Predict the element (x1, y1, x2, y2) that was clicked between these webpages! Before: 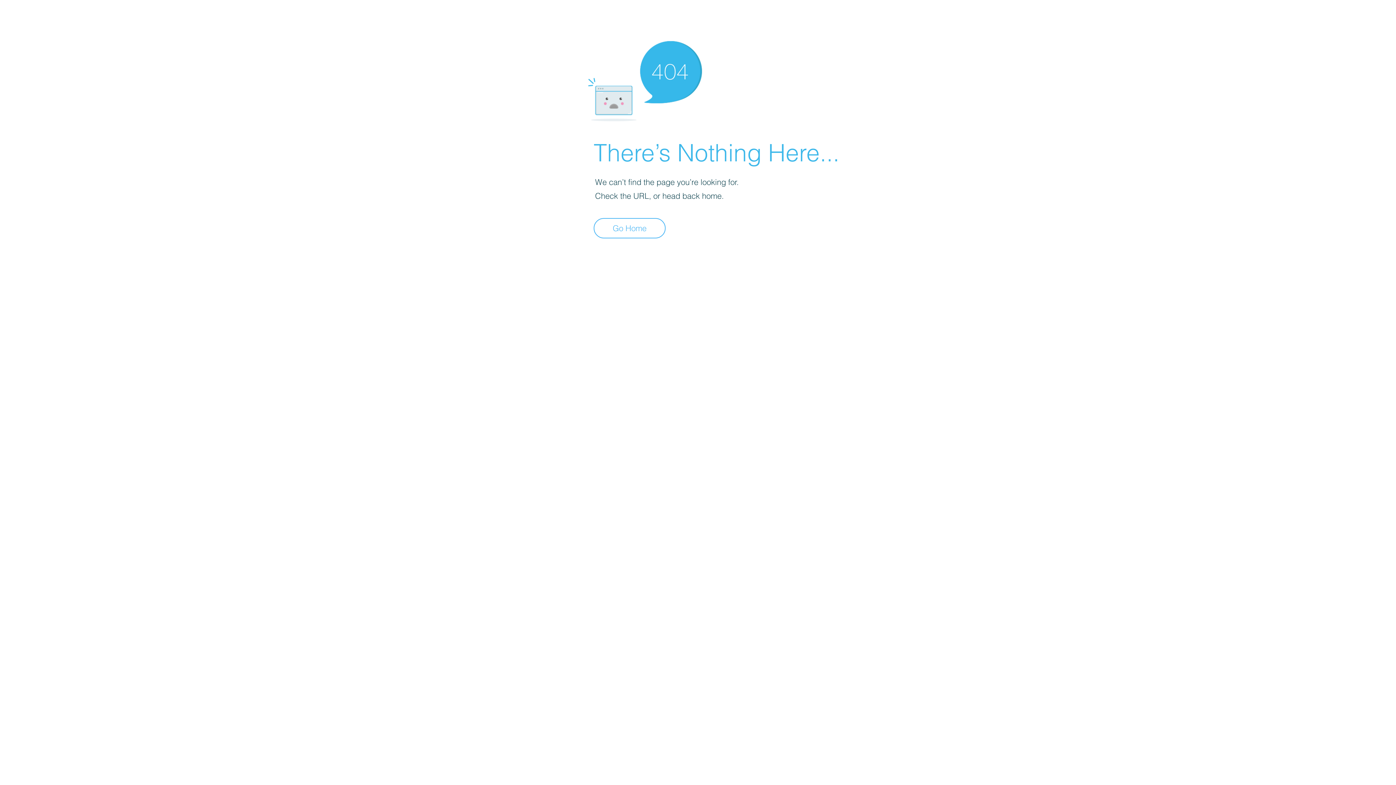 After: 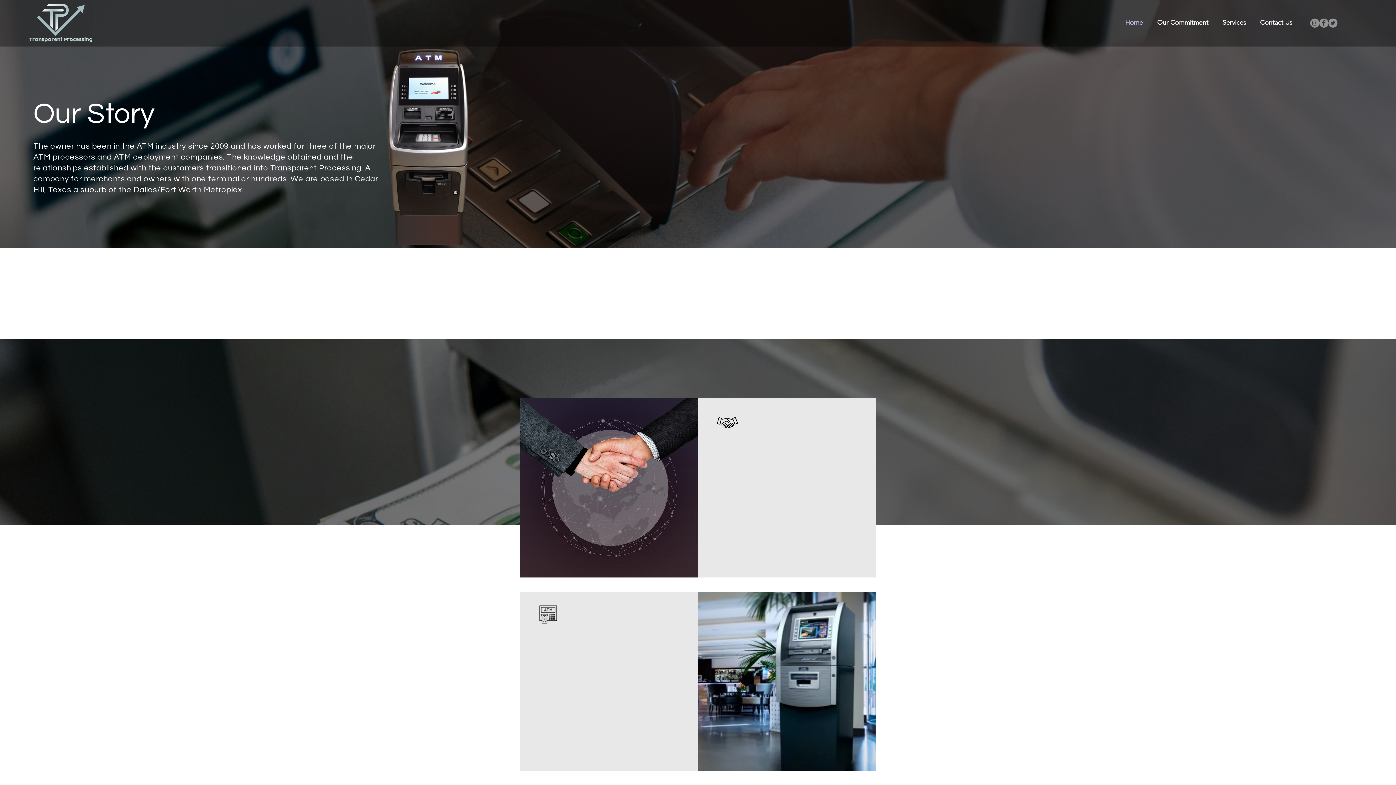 Action: label: Go Home bbox: (593, 218, 665, 238)